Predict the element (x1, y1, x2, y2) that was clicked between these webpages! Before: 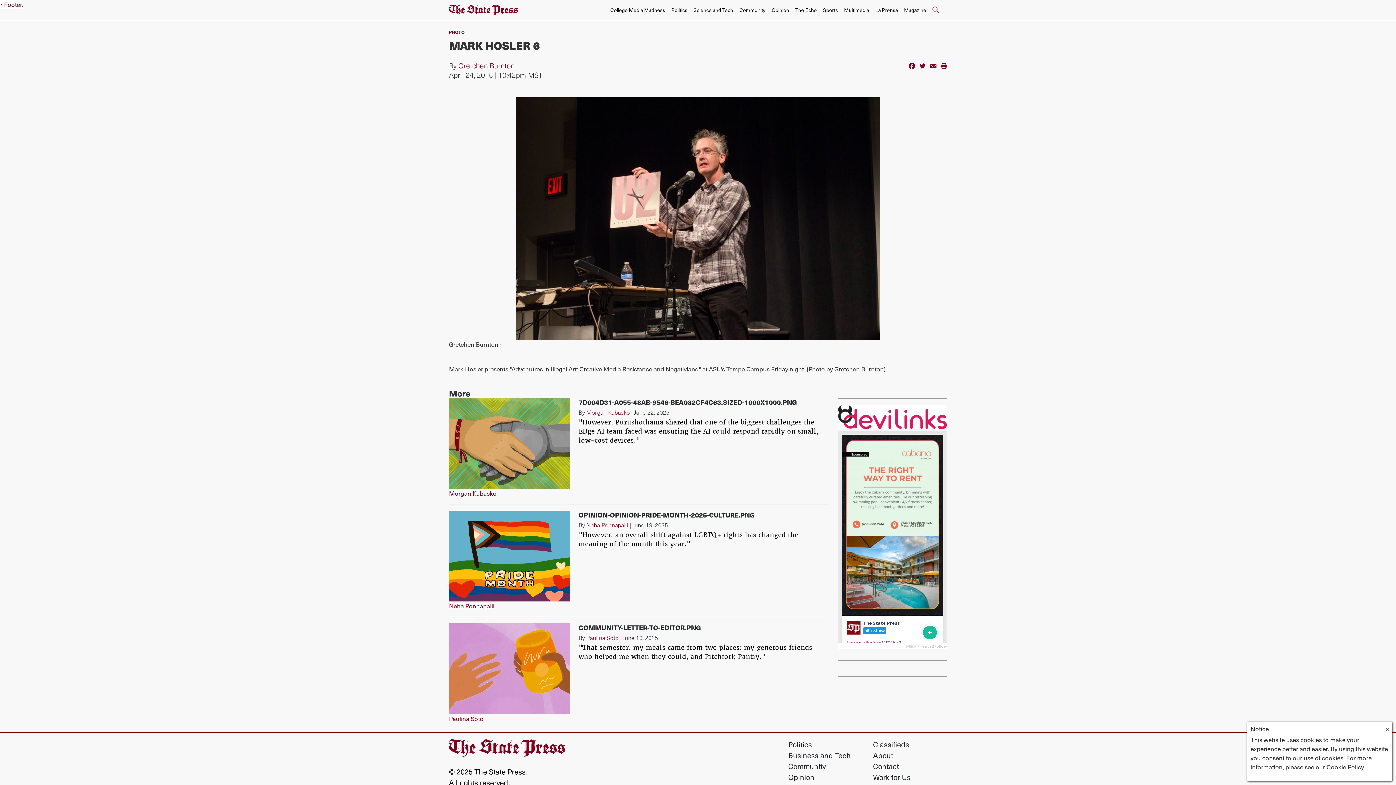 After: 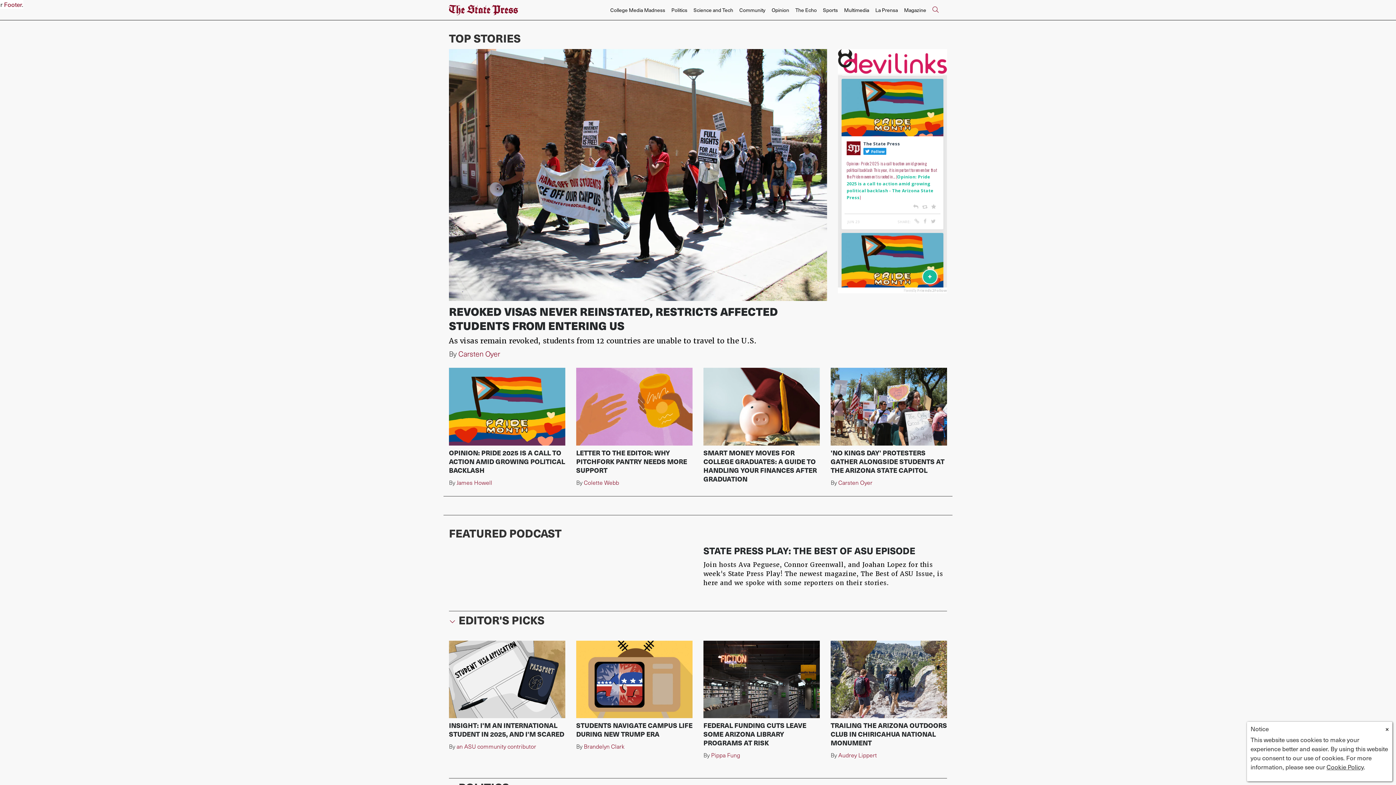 Action: bbox: (449, 4, 518, 15)